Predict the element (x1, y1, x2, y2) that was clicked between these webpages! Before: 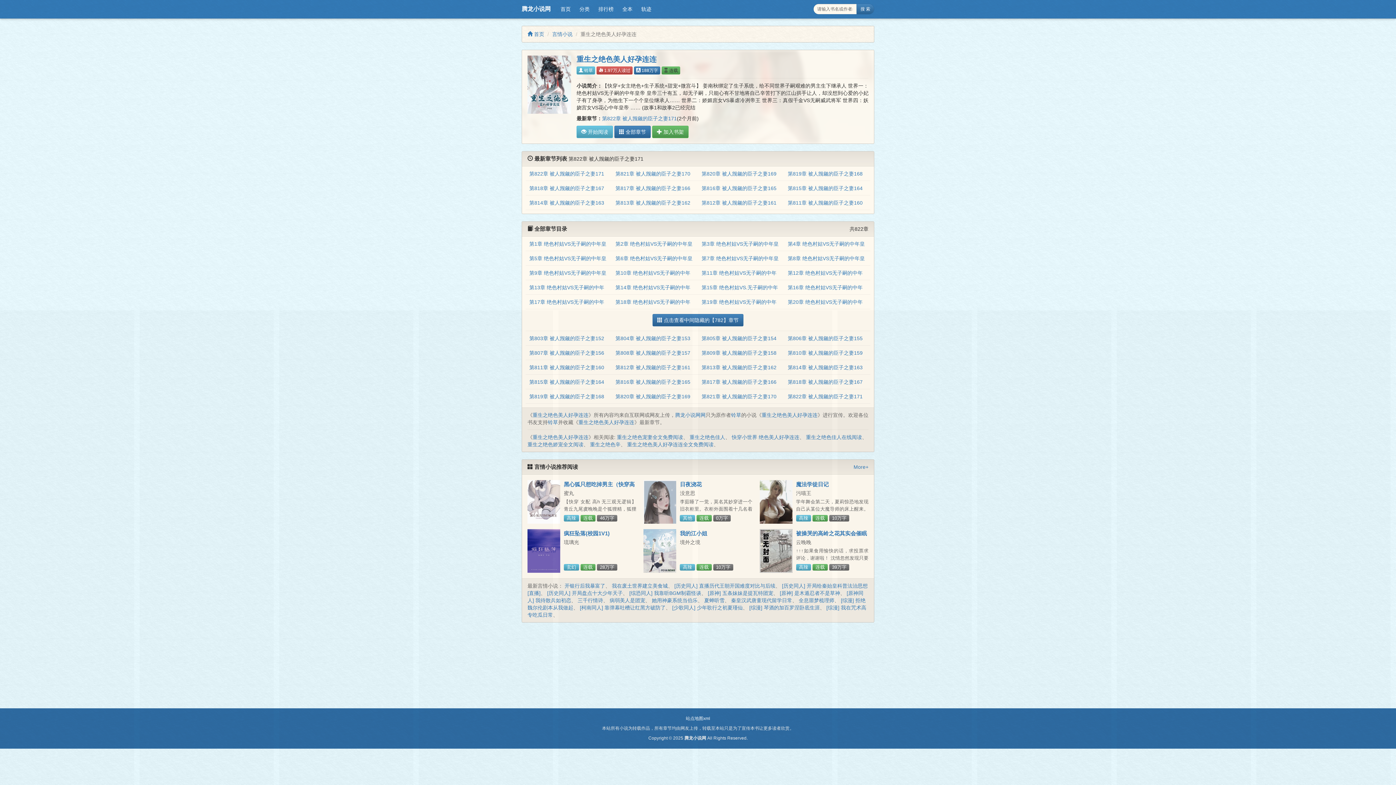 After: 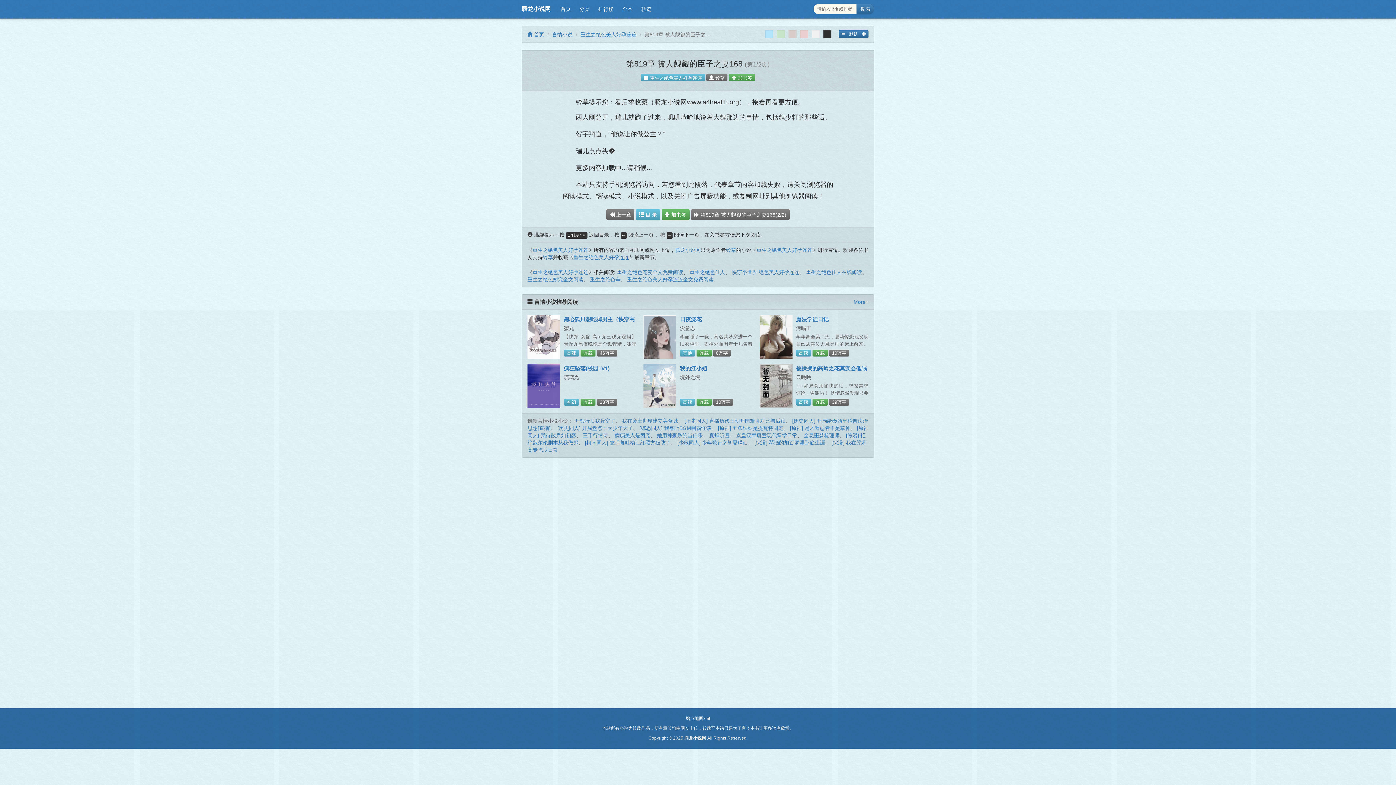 Action: bbox: (788, 171, 862, 176) label: 第819章 被人觊觎的臣子之妻168